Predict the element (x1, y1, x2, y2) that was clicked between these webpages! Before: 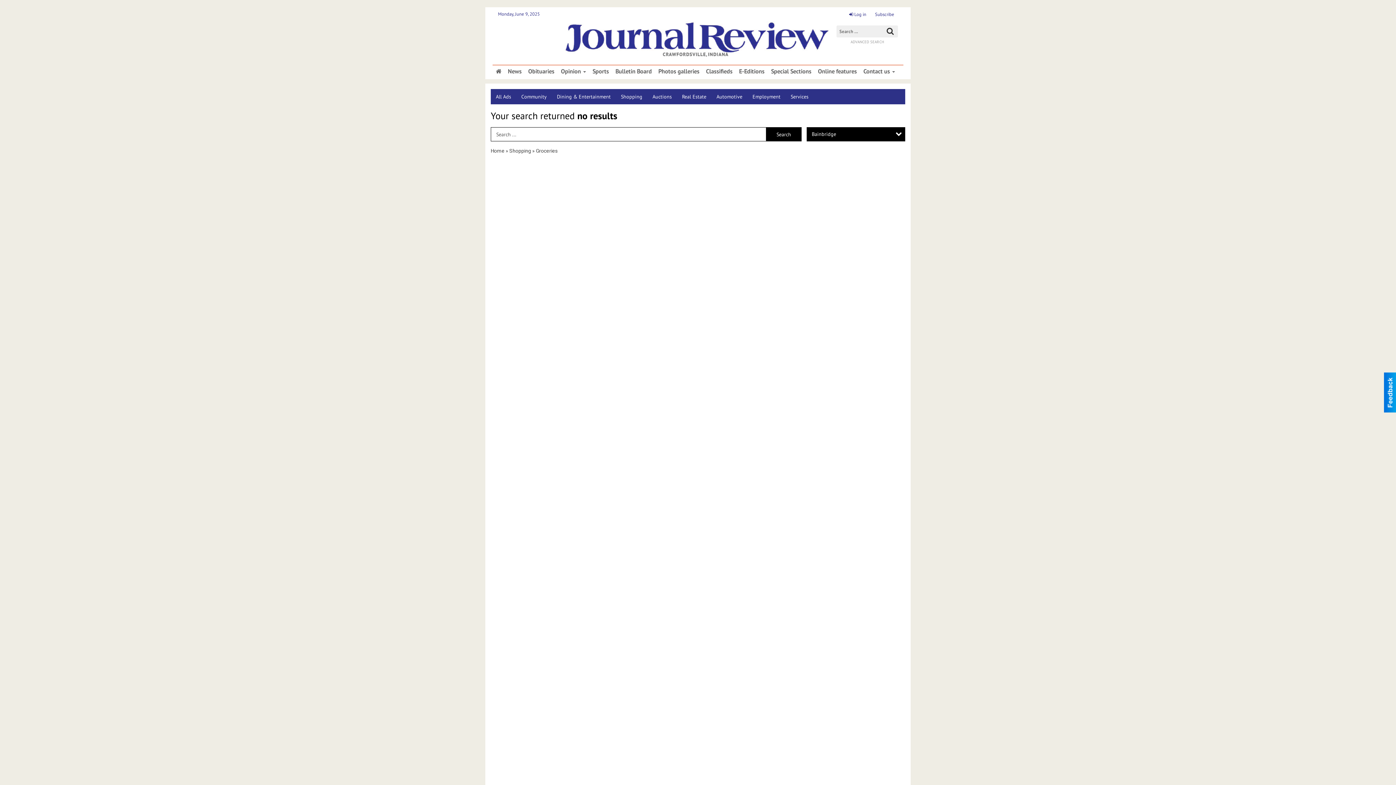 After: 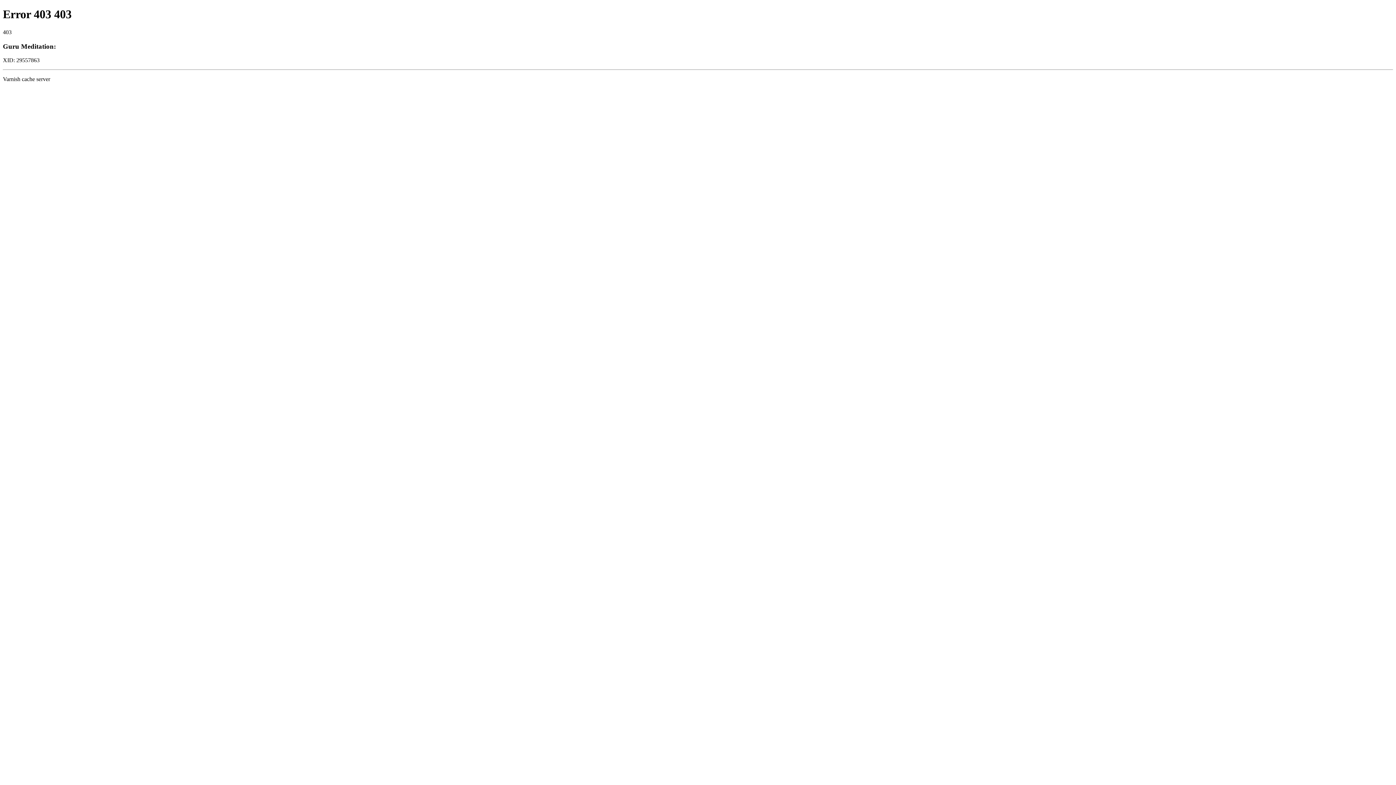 Action: bbox: (496, 67, 501, 75)